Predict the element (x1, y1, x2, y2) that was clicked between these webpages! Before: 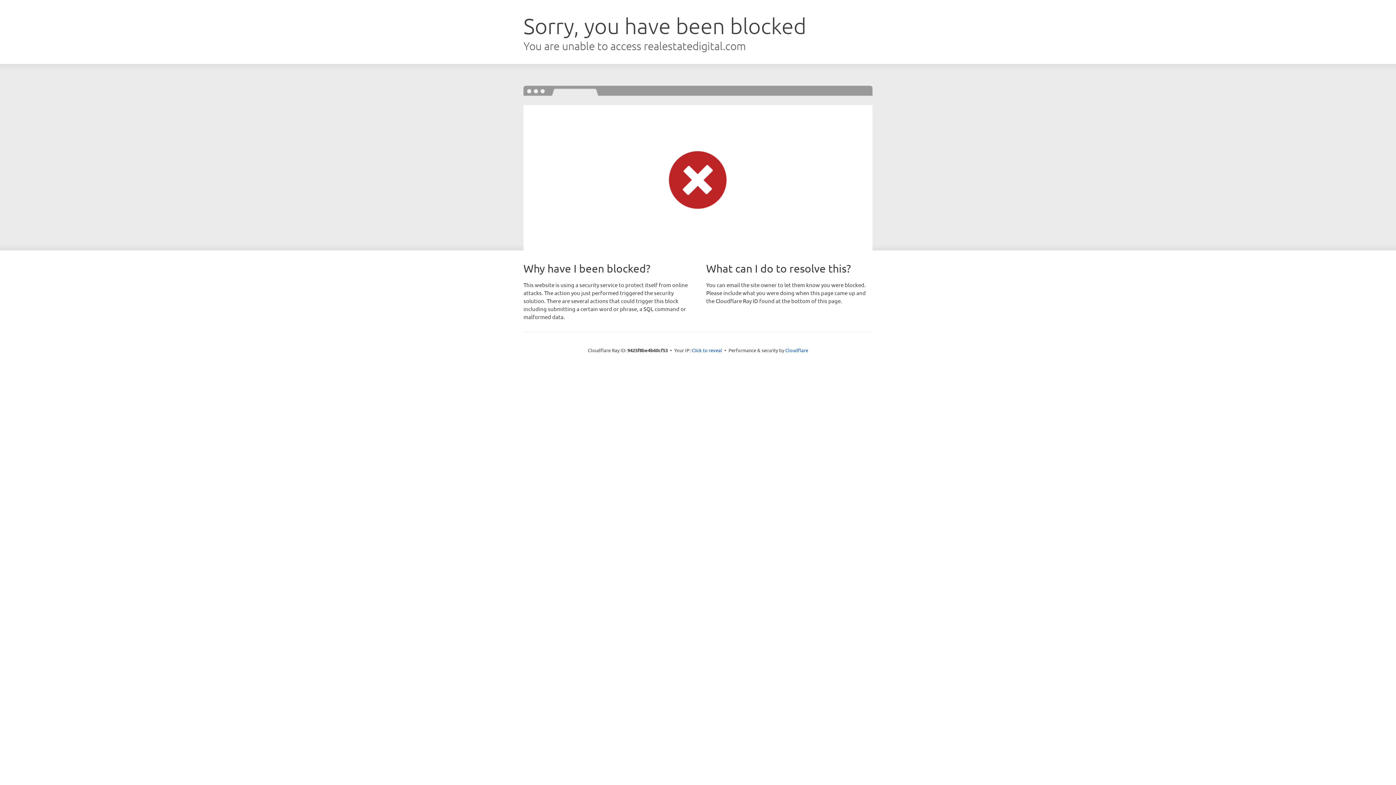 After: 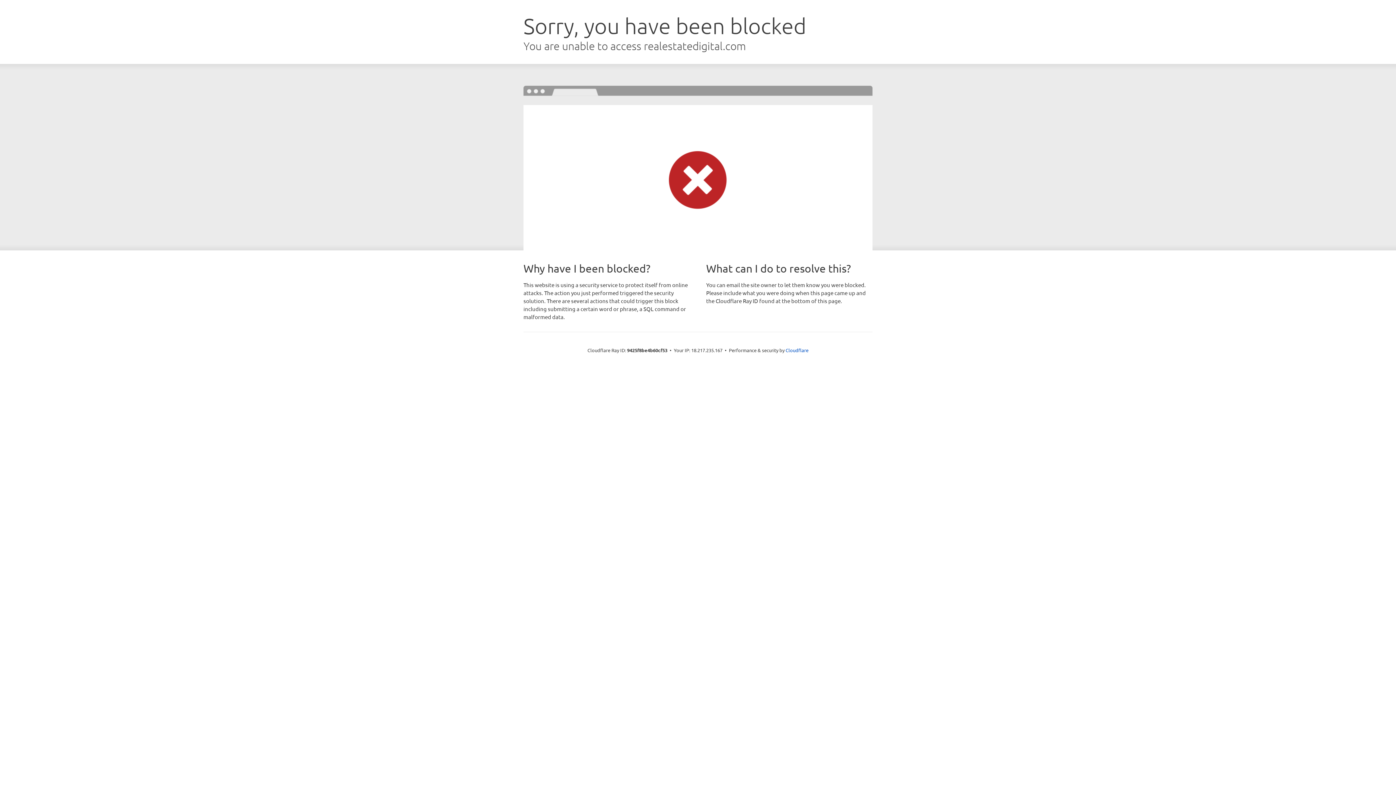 Action: label: Click to reveal bbox: (691, 346, 722, 353)